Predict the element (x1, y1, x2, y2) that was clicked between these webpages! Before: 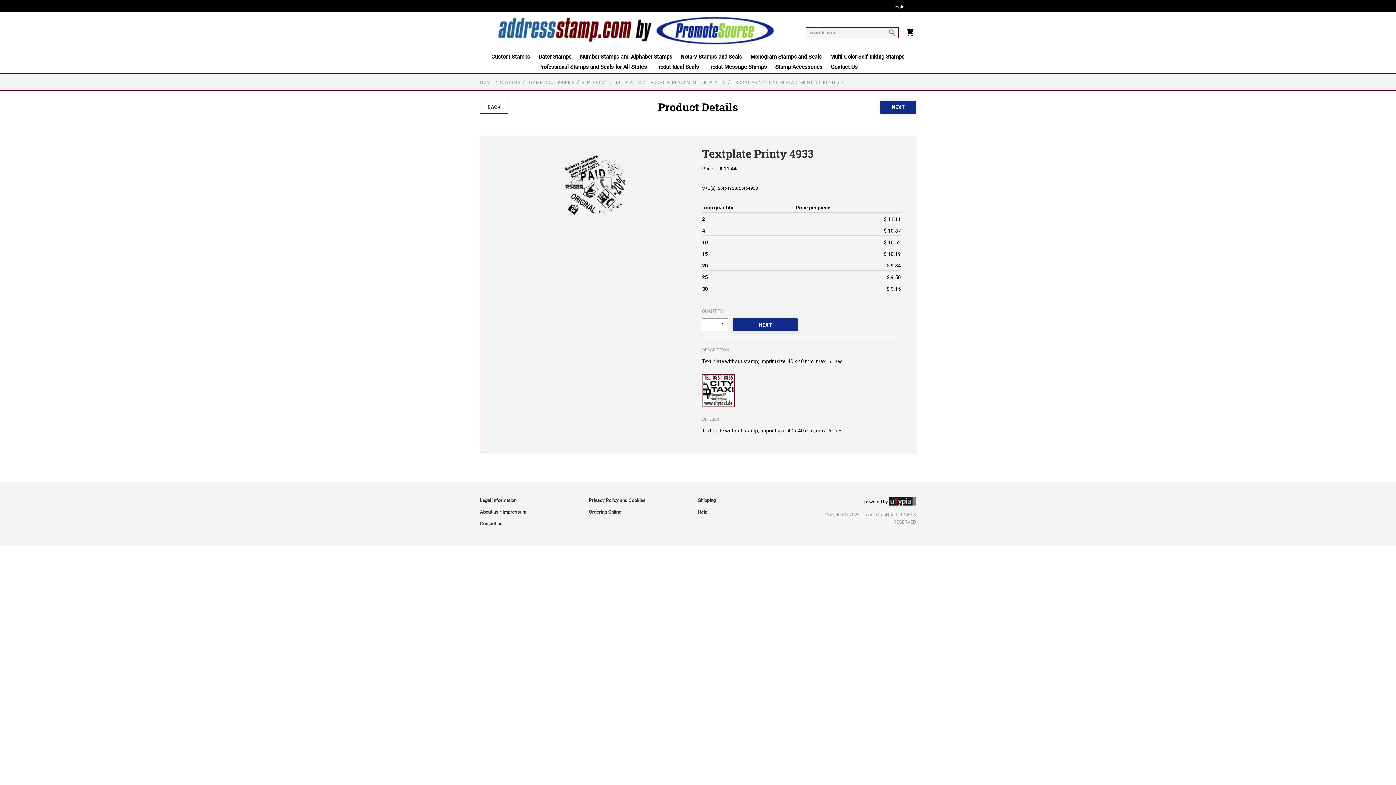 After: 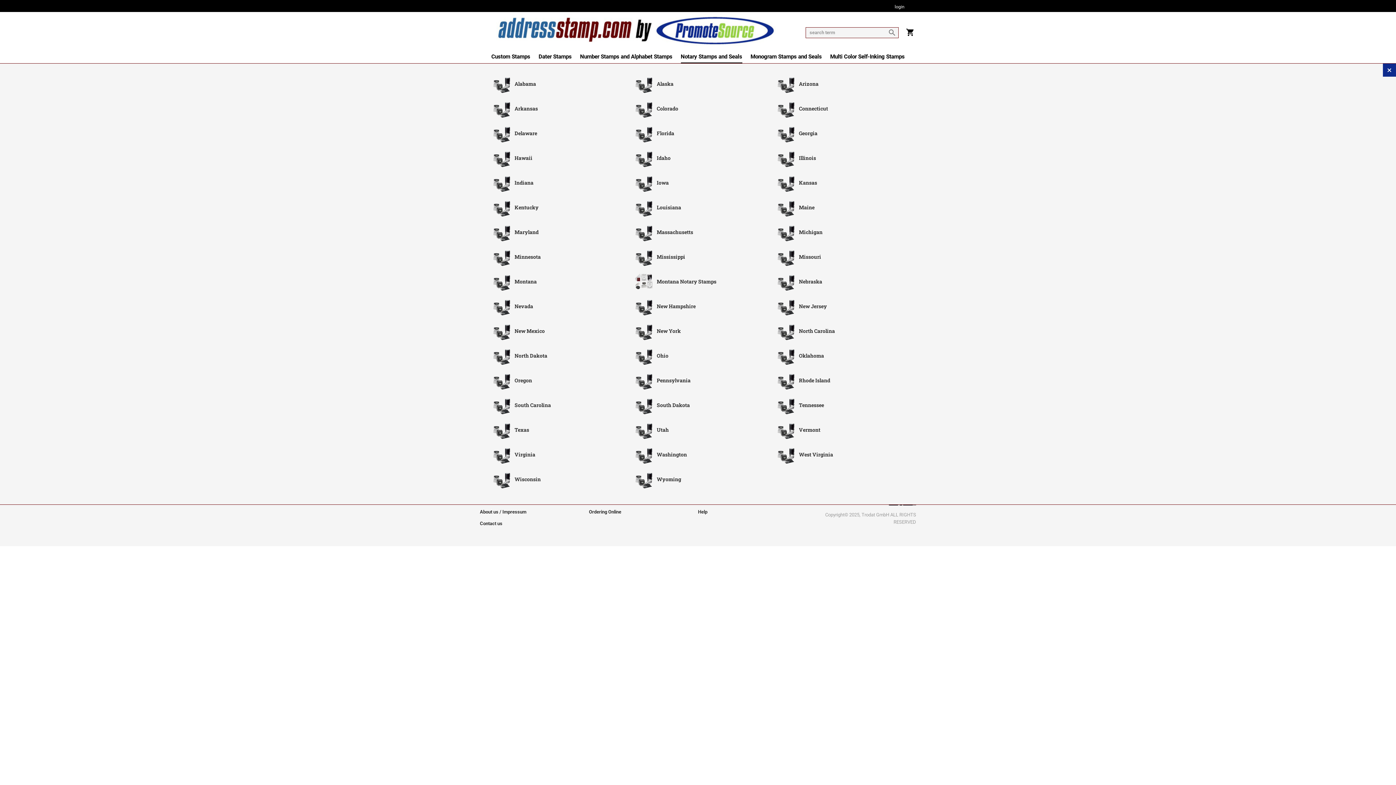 Action: label: Notary Stamps and Seals bbox: (680, 53, 742, 63)